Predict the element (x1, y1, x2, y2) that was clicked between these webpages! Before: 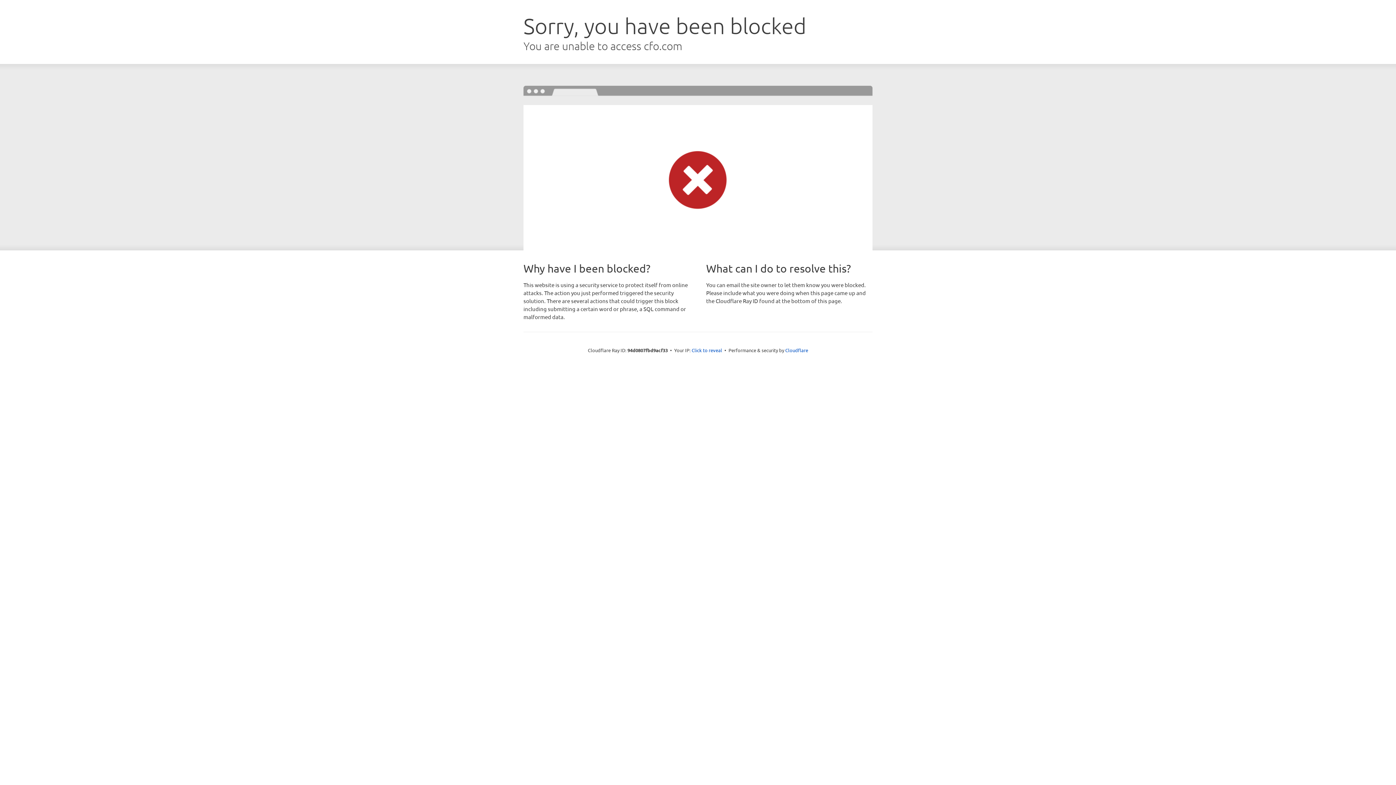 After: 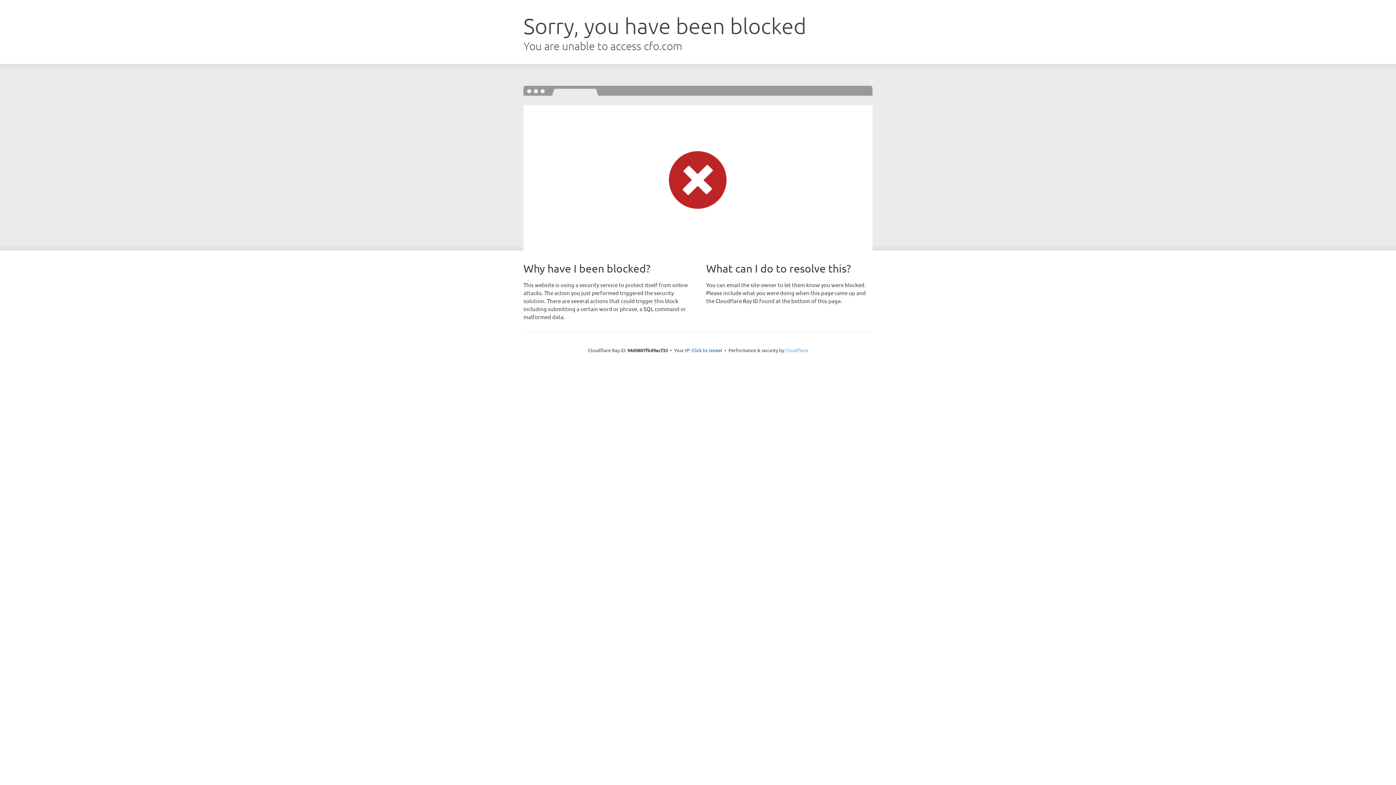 Action: label: Cloudflare bbox: (785, 347, 808, 353)